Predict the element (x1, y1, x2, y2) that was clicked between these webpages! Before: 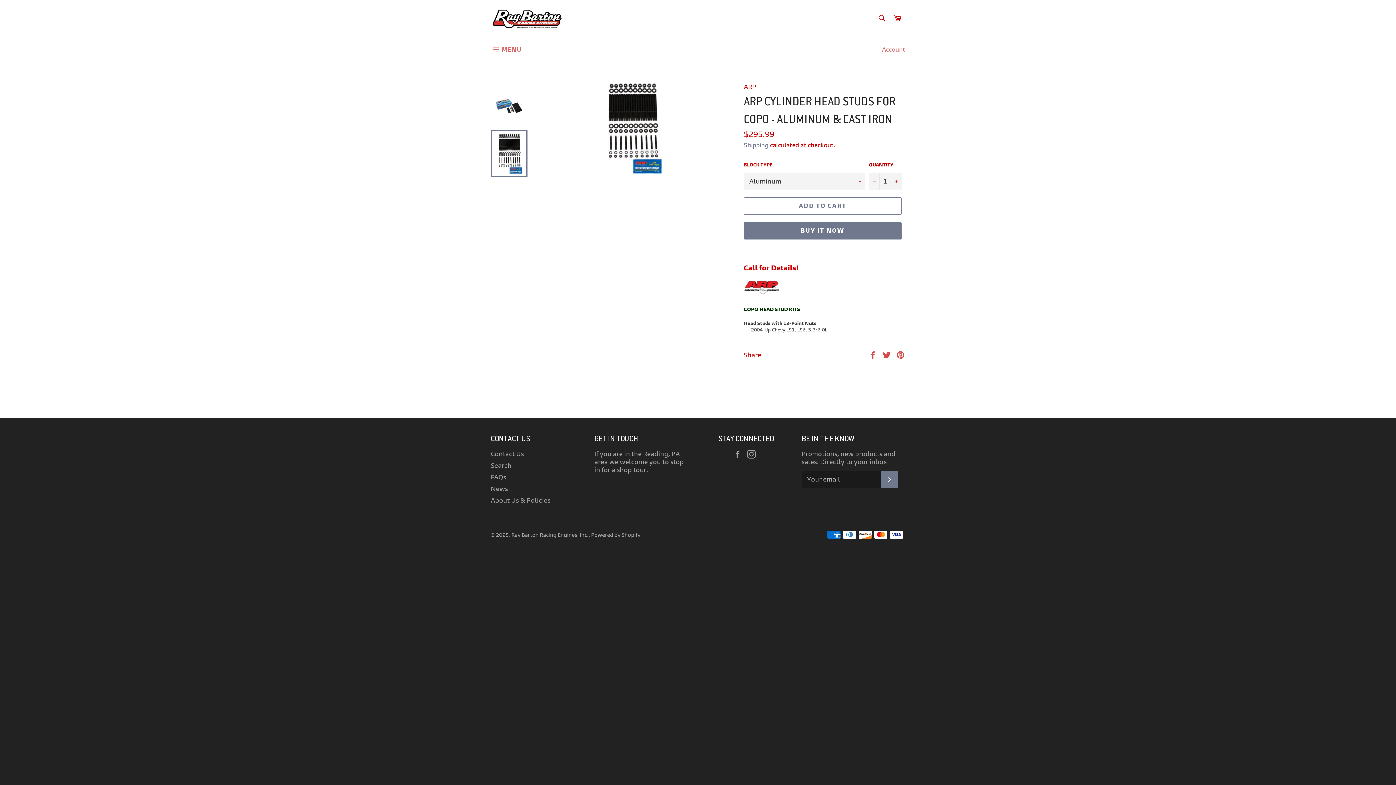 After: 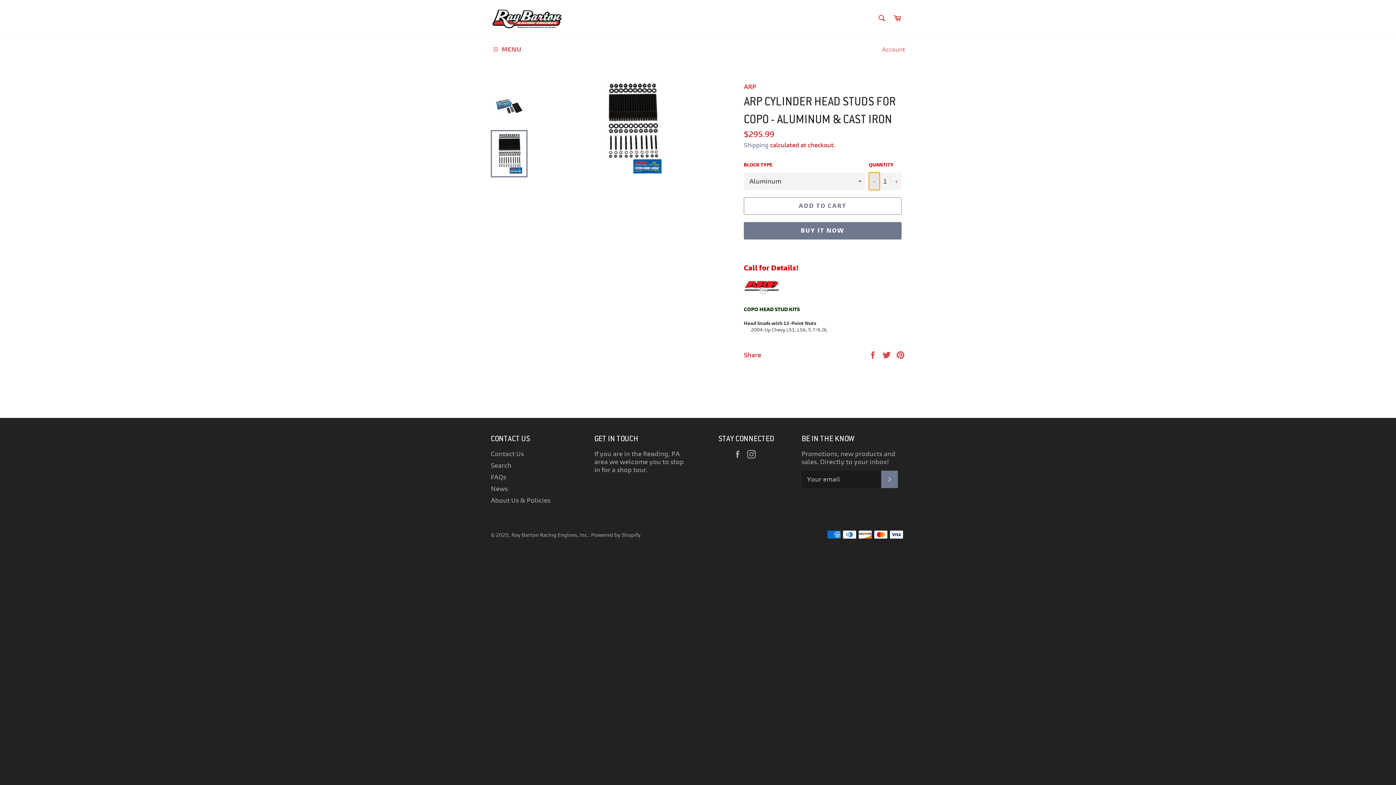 Action: bbox: (869, 172, 880, 190) label: Reduce item quantity by one